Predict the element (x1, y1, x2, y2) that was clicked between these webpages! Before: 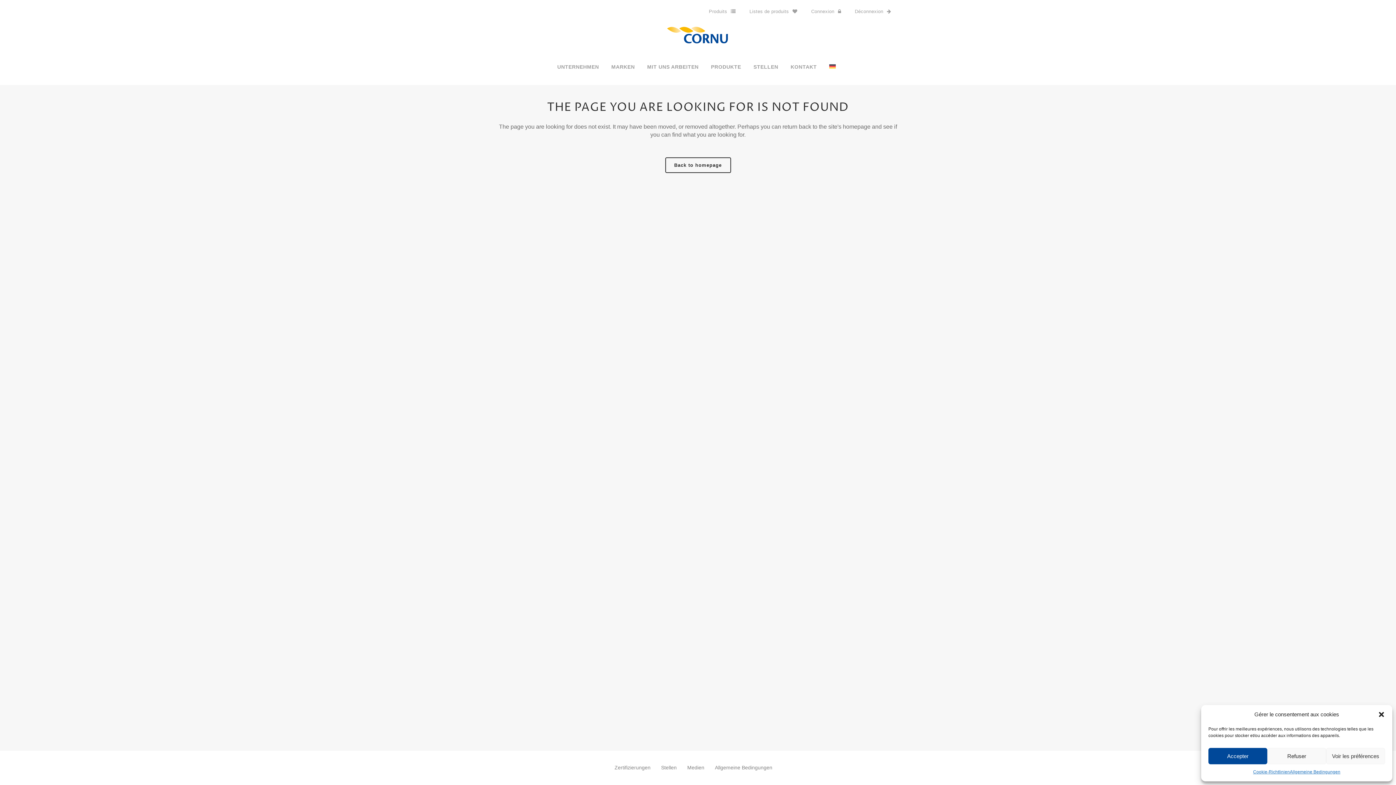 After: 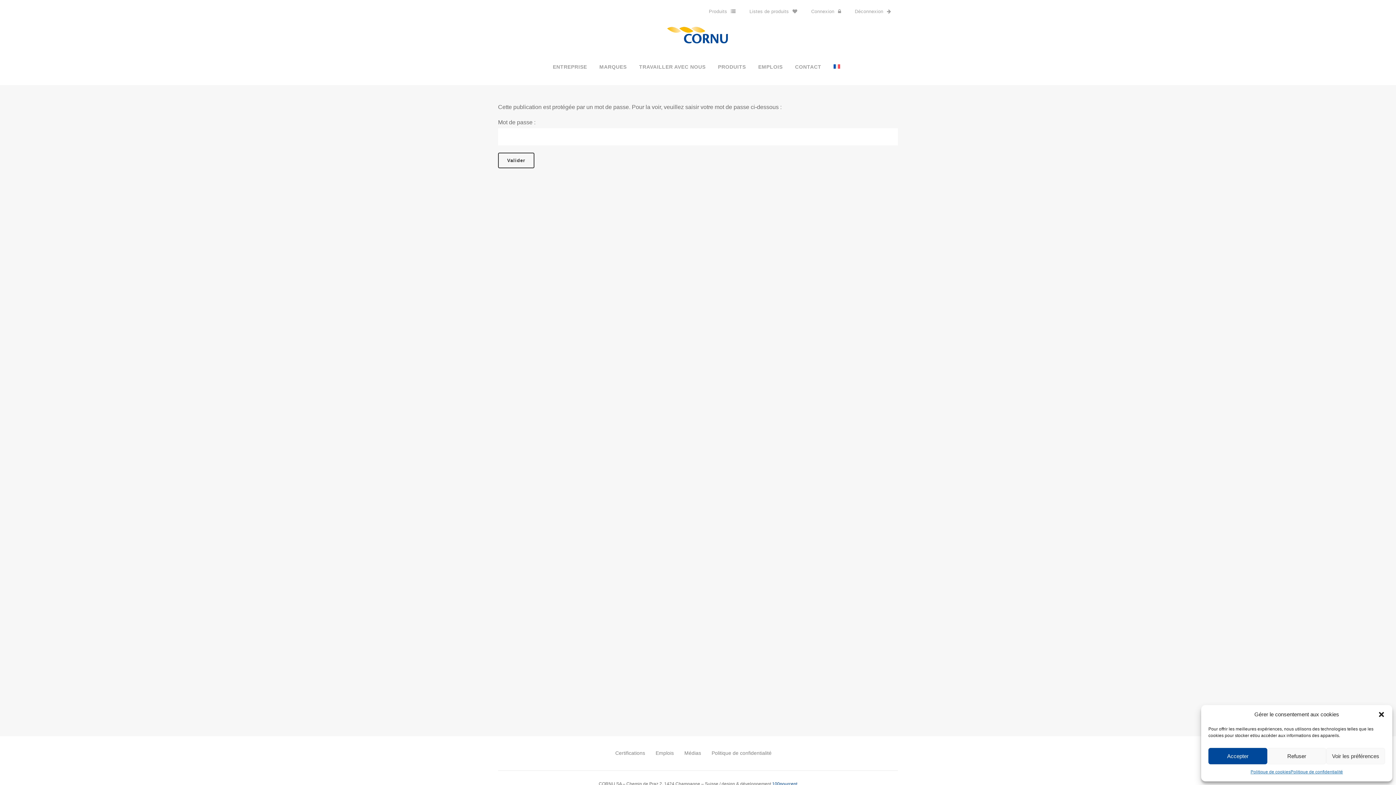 Action: label: Listes de produits bbox: (742, 5, 804, 17)